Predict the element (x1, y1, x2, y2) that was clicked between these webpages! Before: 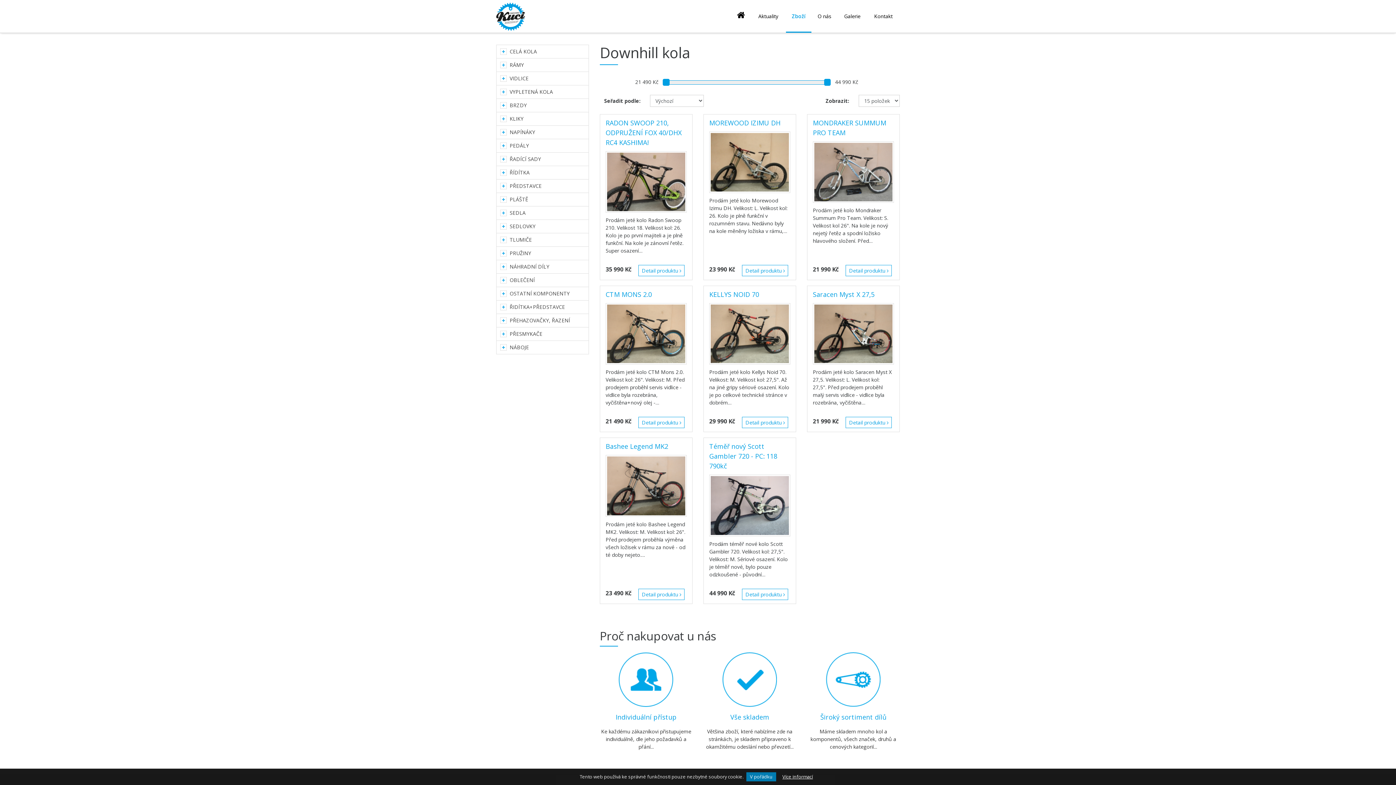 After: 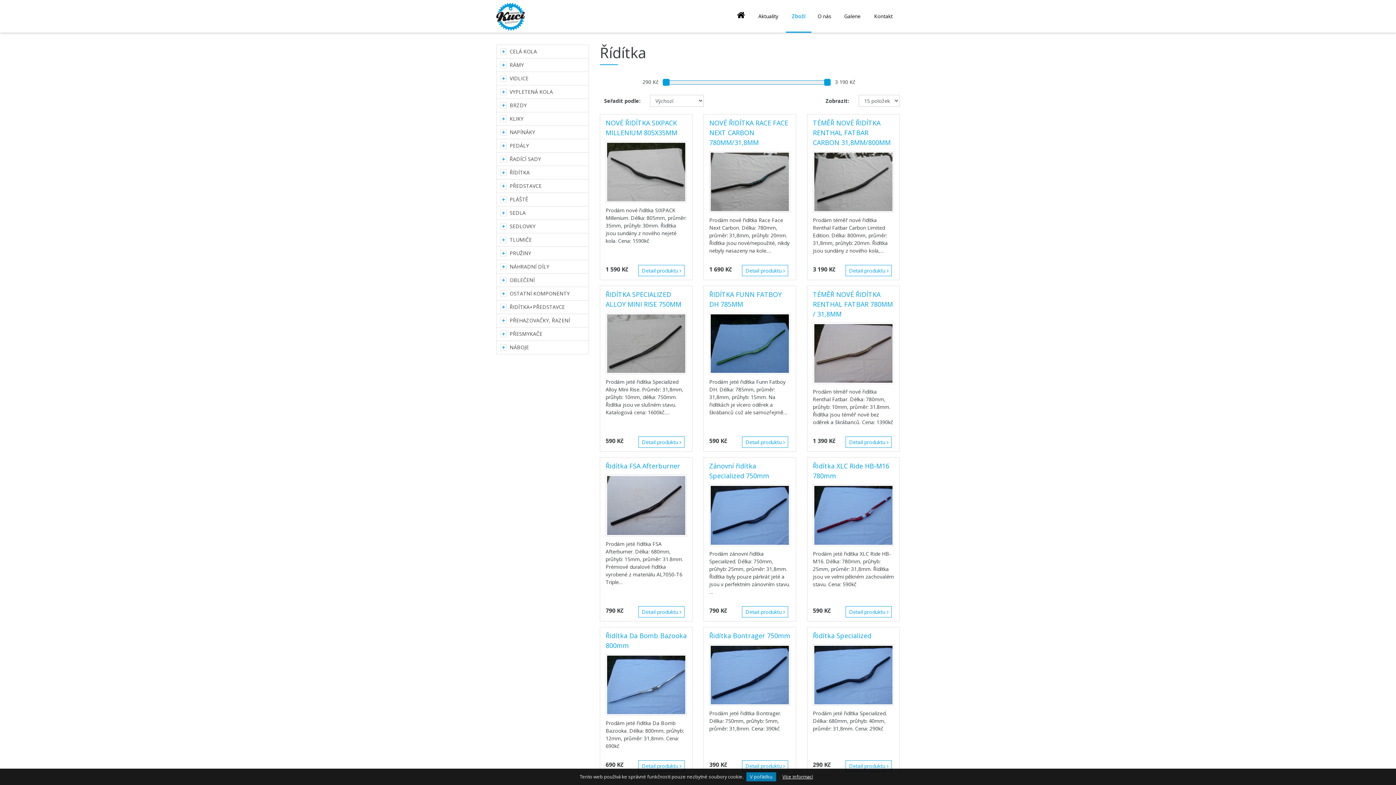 Action: label: ŘÍDÍTKA bbox: (496, 166, 588, 179)